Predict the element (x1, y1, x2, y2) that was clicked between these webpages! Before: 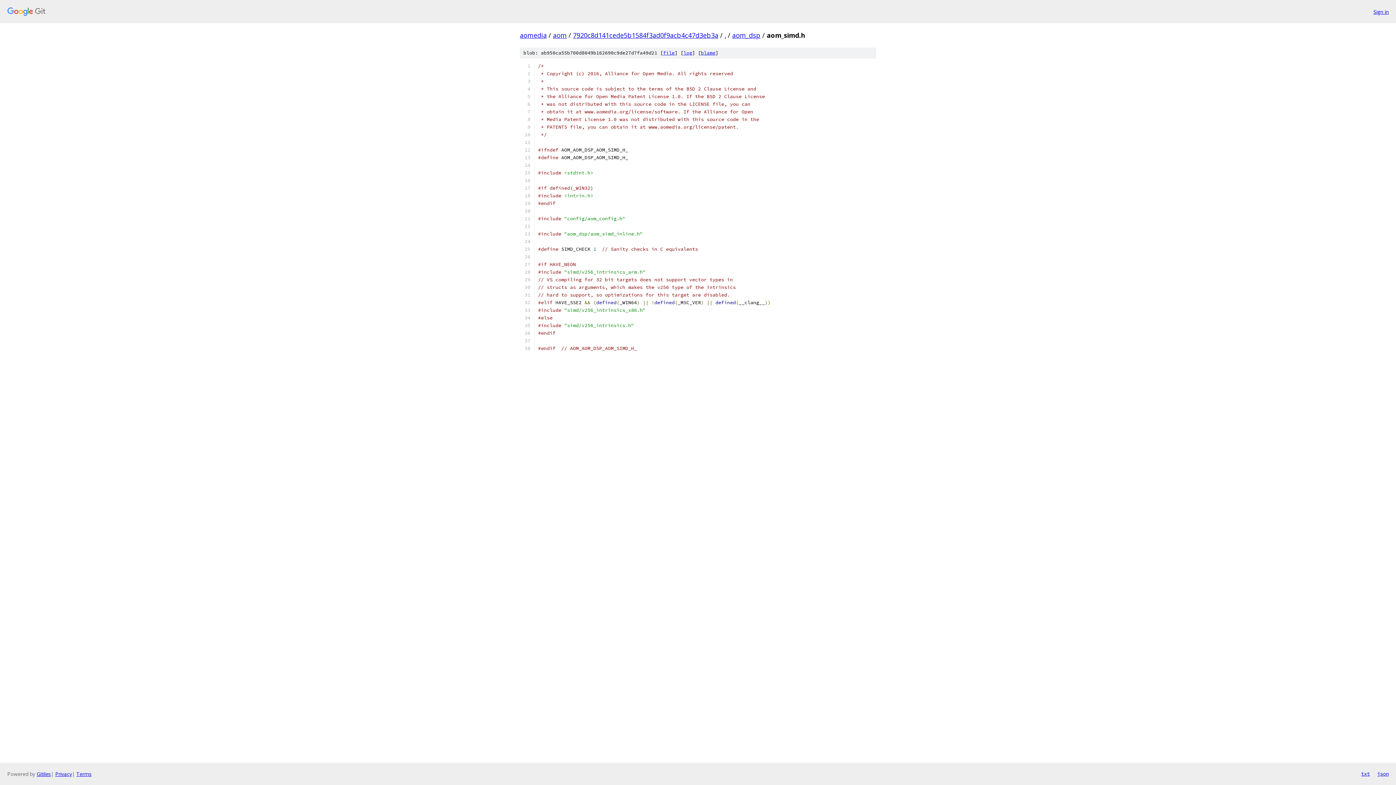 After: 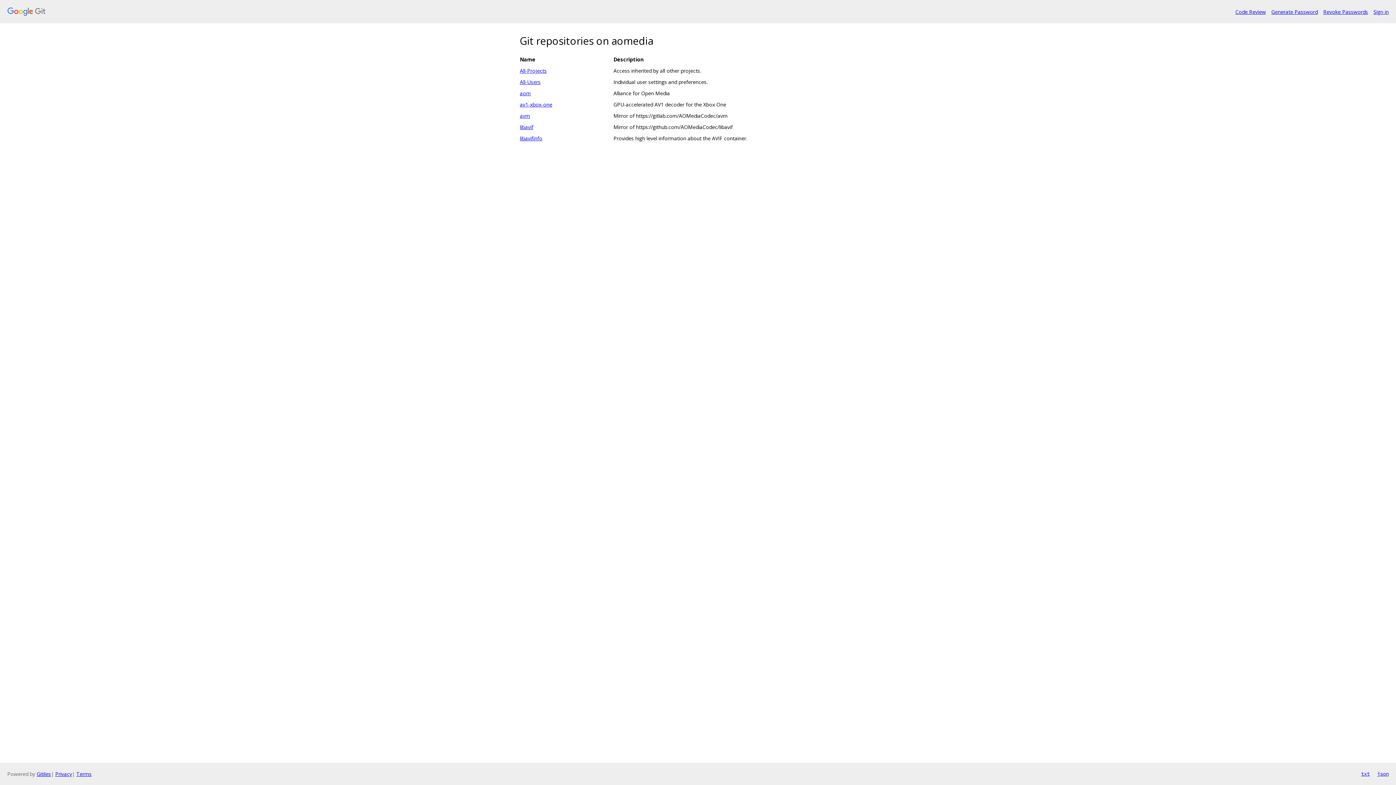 Action: bbox: (7, 7, 1368, 16)